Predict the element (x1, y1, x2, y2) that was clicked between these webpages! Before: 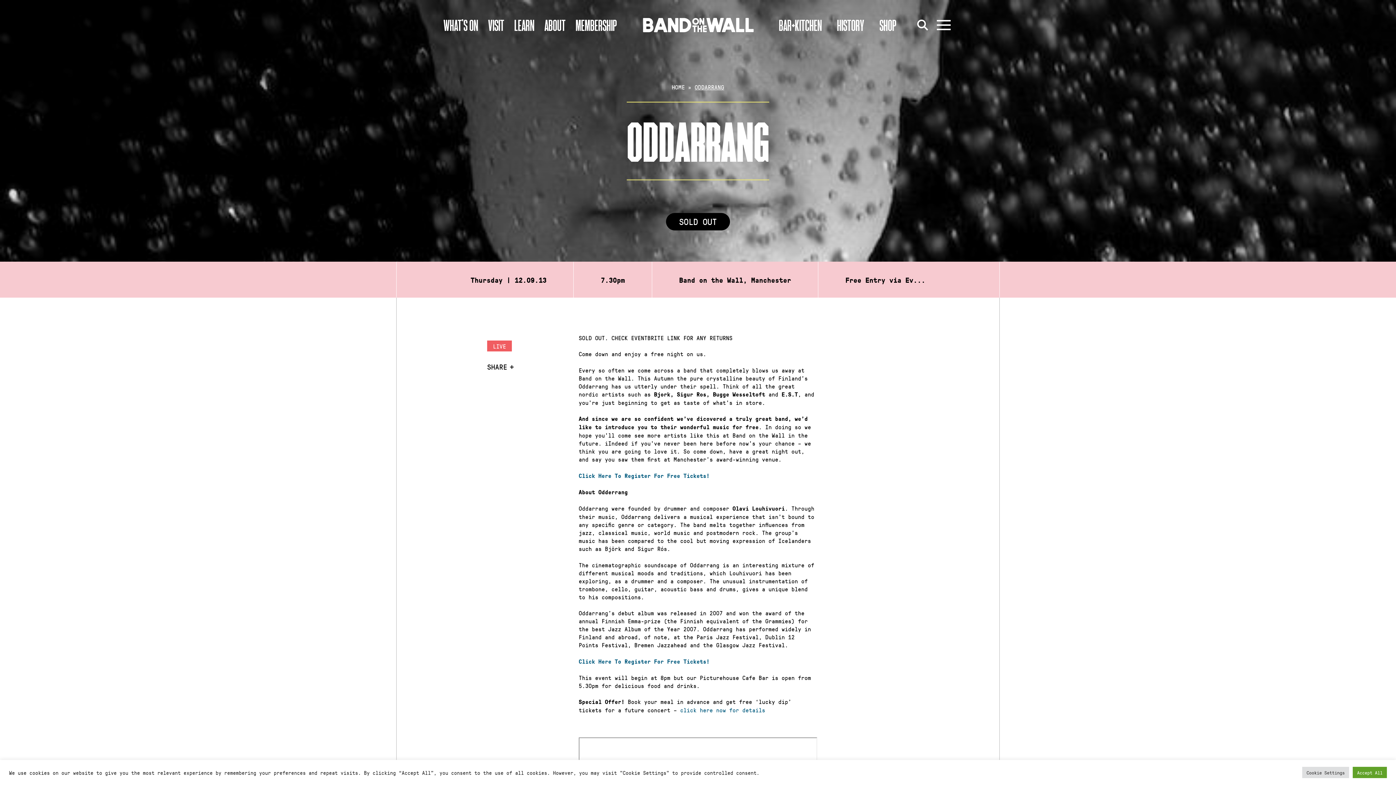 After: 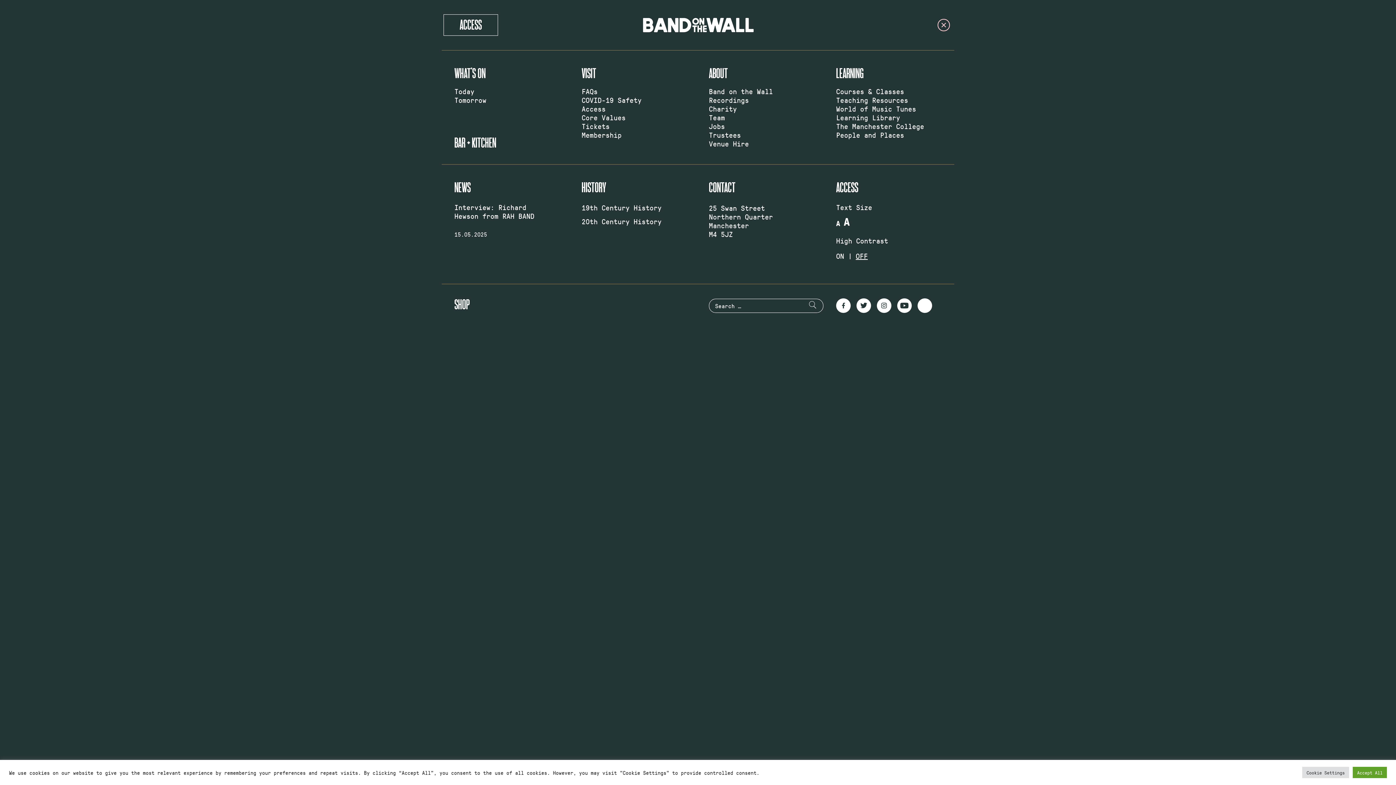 Action: bbox: (935, 16, 952, 33) label: Open Menu